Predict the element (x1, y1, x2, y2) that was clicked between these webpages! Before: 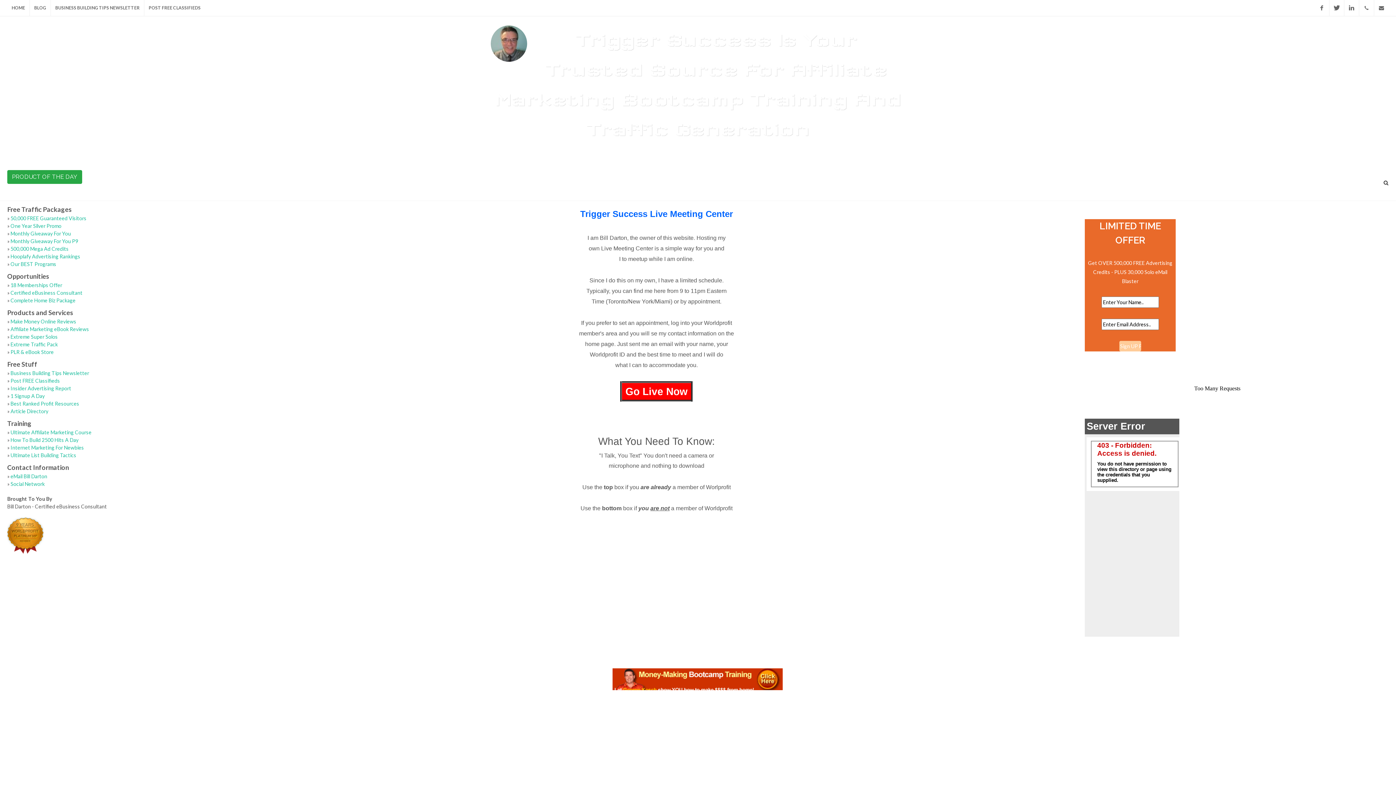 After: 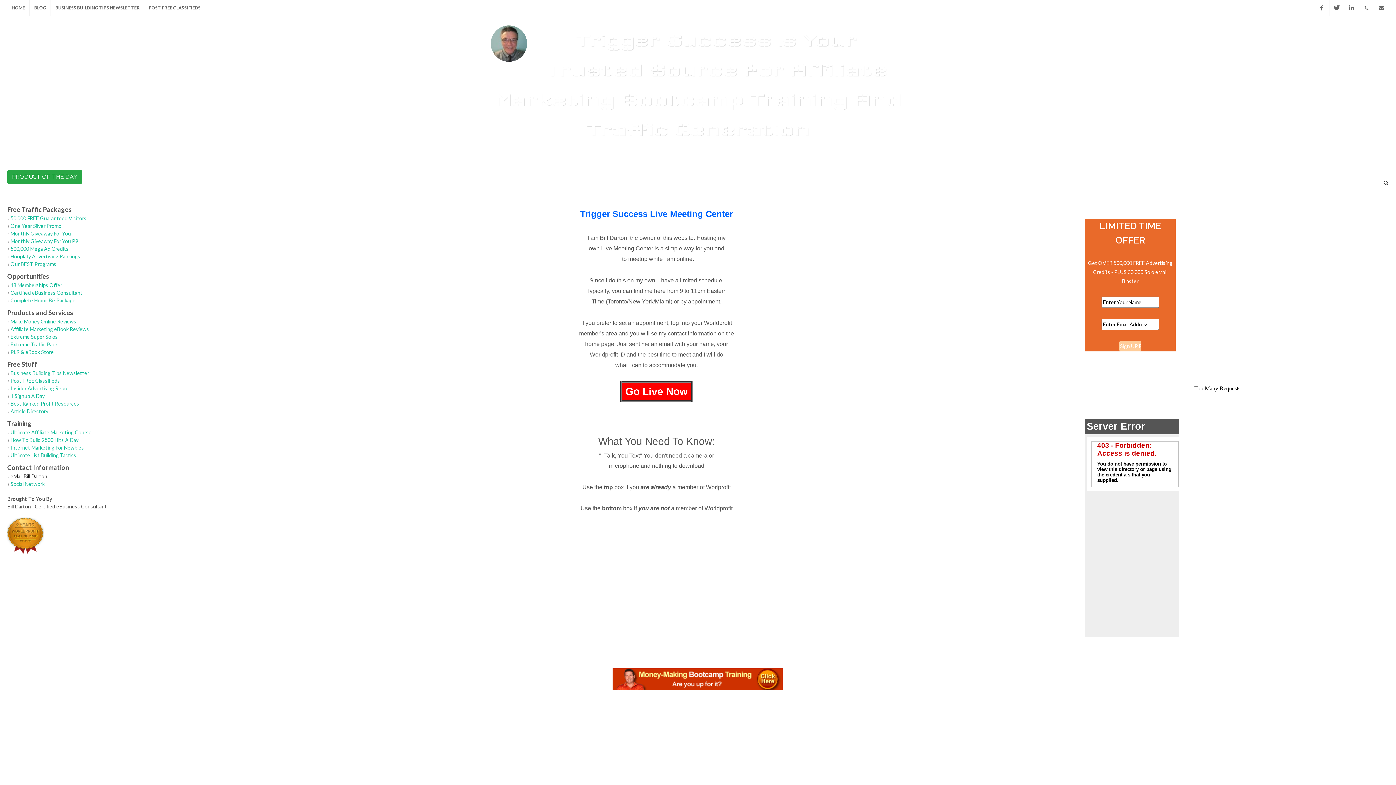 Action: bbox: (10, 473, 47, 479) label: eMail Bill Darton